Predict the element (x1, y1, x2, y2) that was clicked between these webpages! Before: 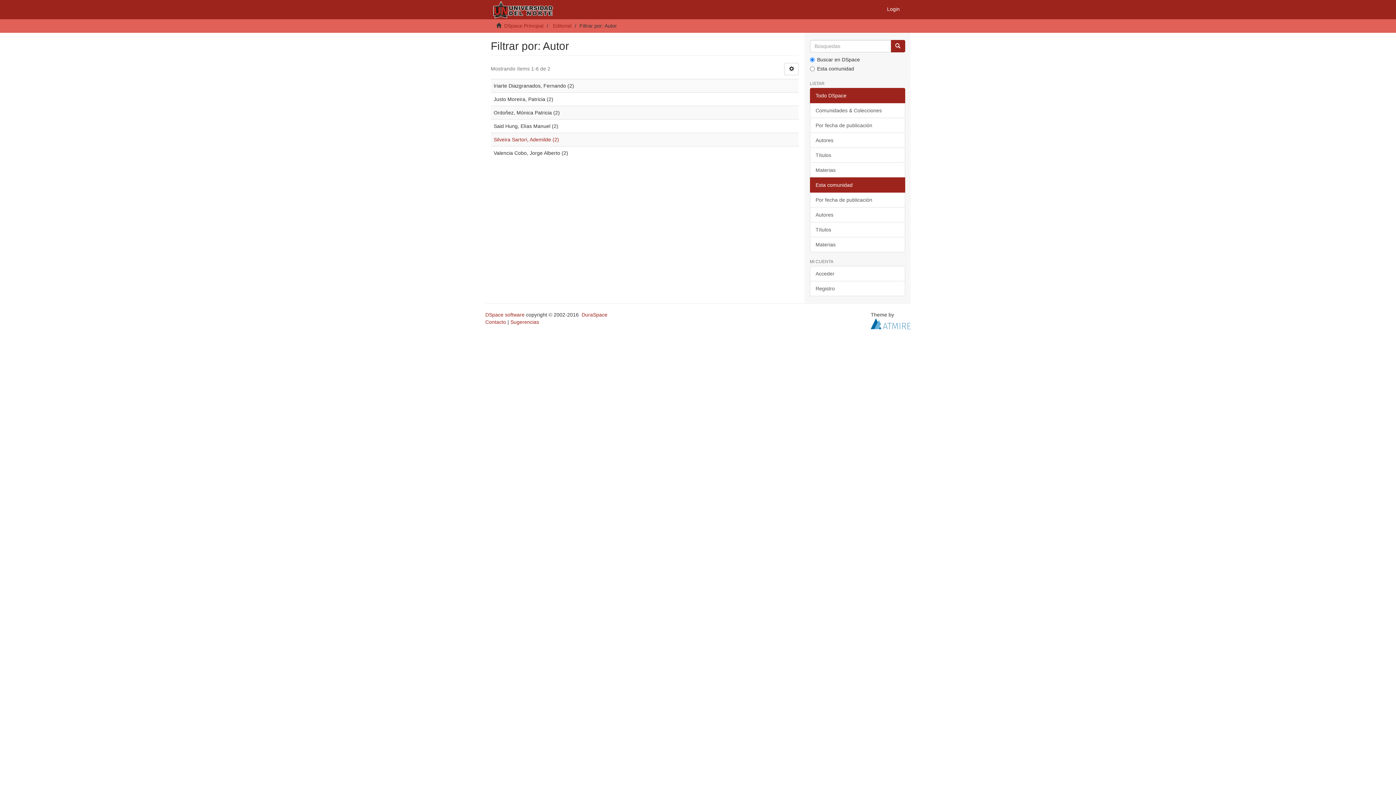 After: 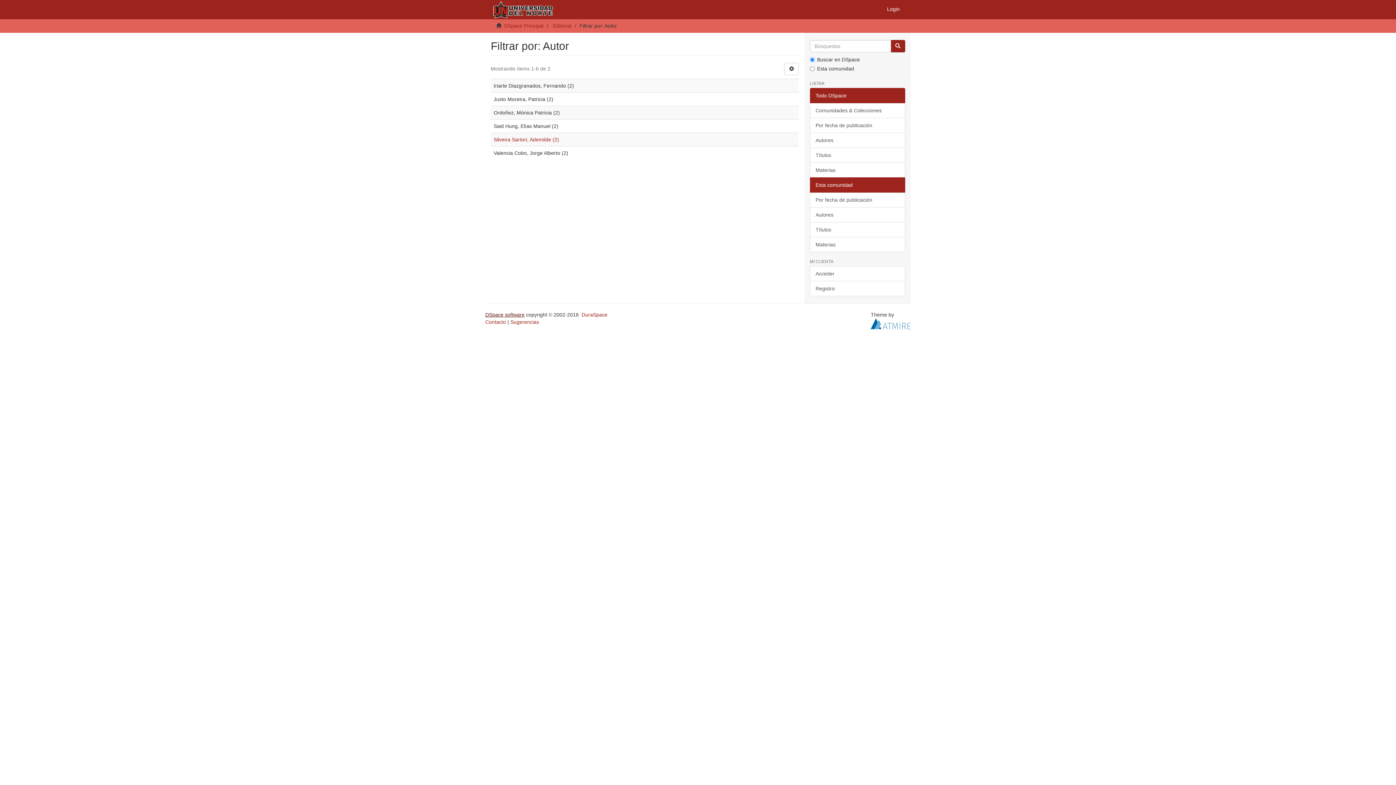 Action: bbox: (485, 312, 524, 317) label: DSpace software